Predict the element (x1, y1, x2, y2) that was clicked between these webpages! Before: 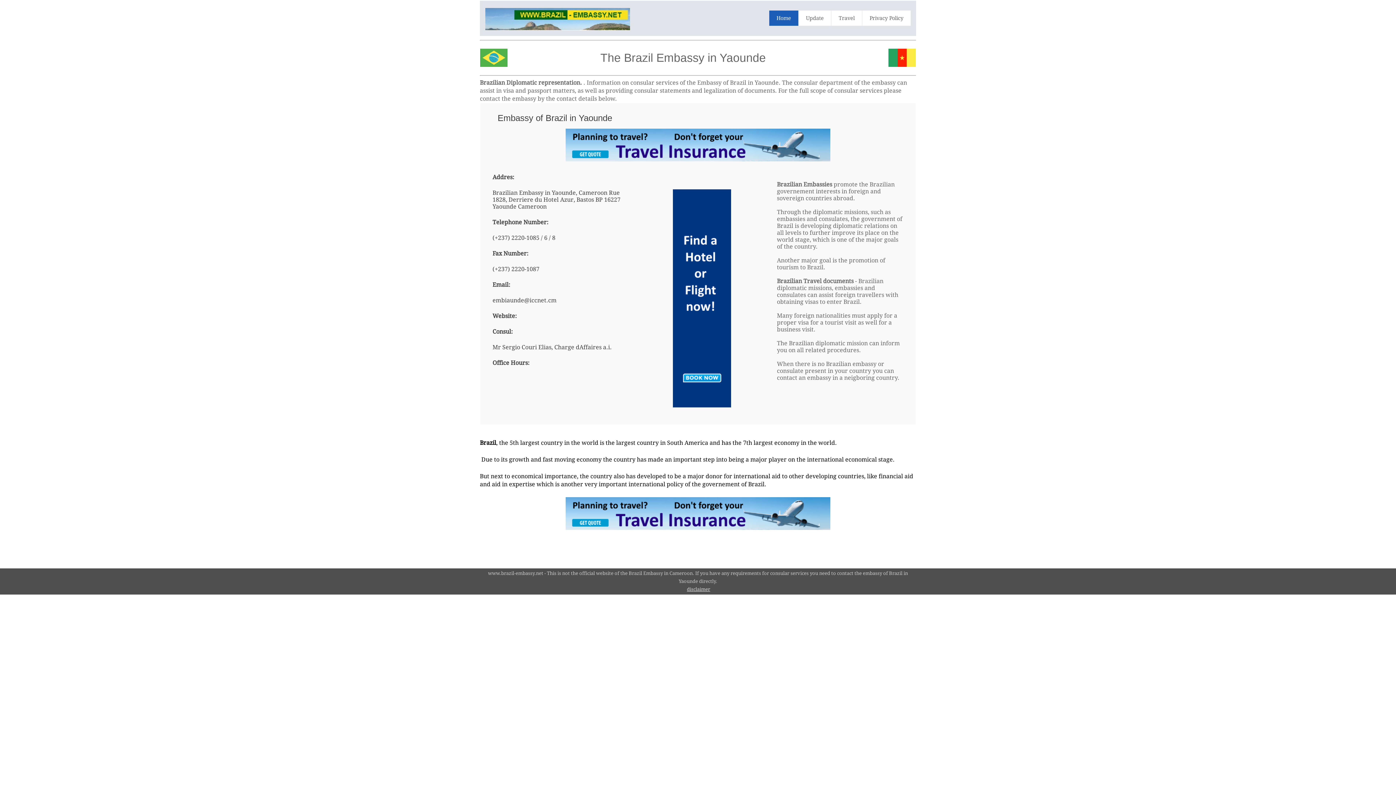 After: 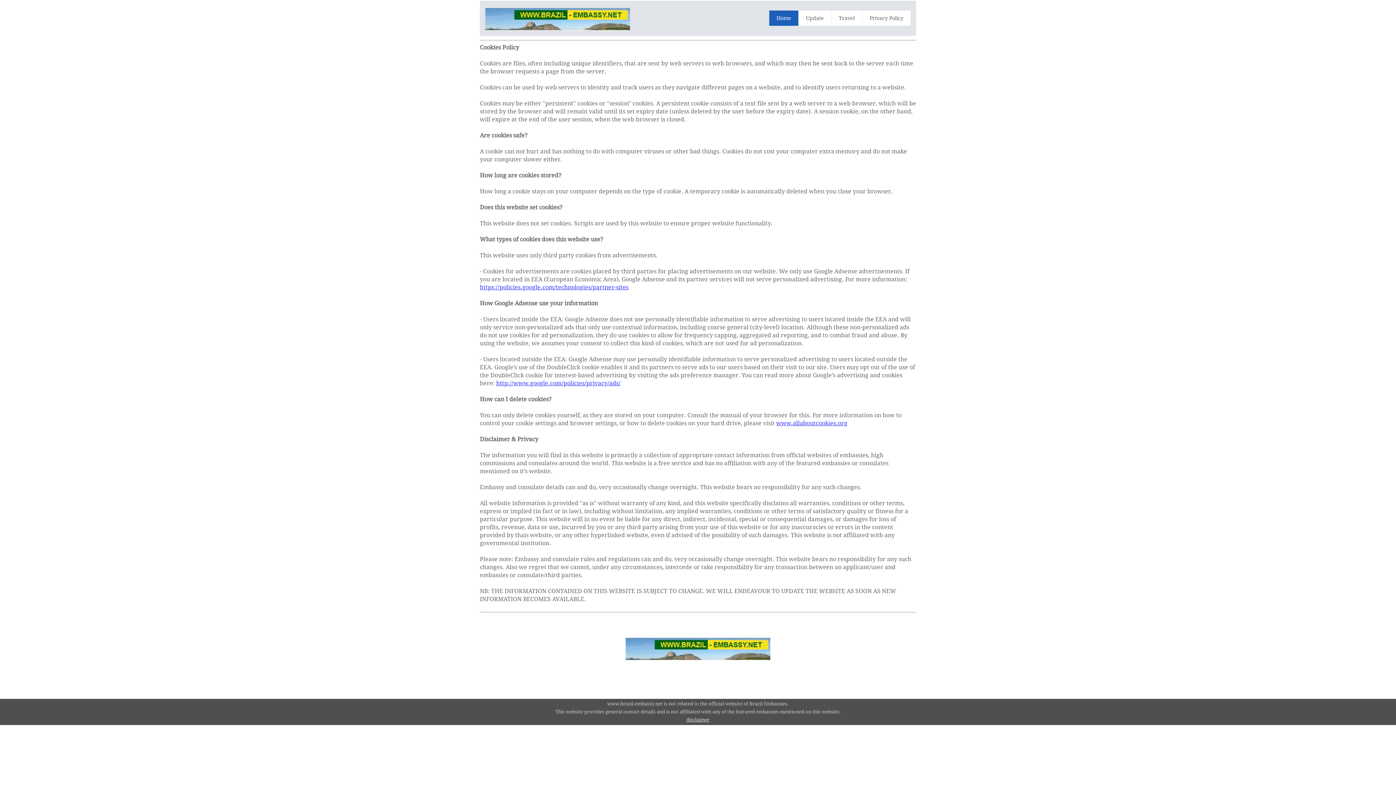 Action: label: disclaimer bbox: (687, 586, 710, 592)